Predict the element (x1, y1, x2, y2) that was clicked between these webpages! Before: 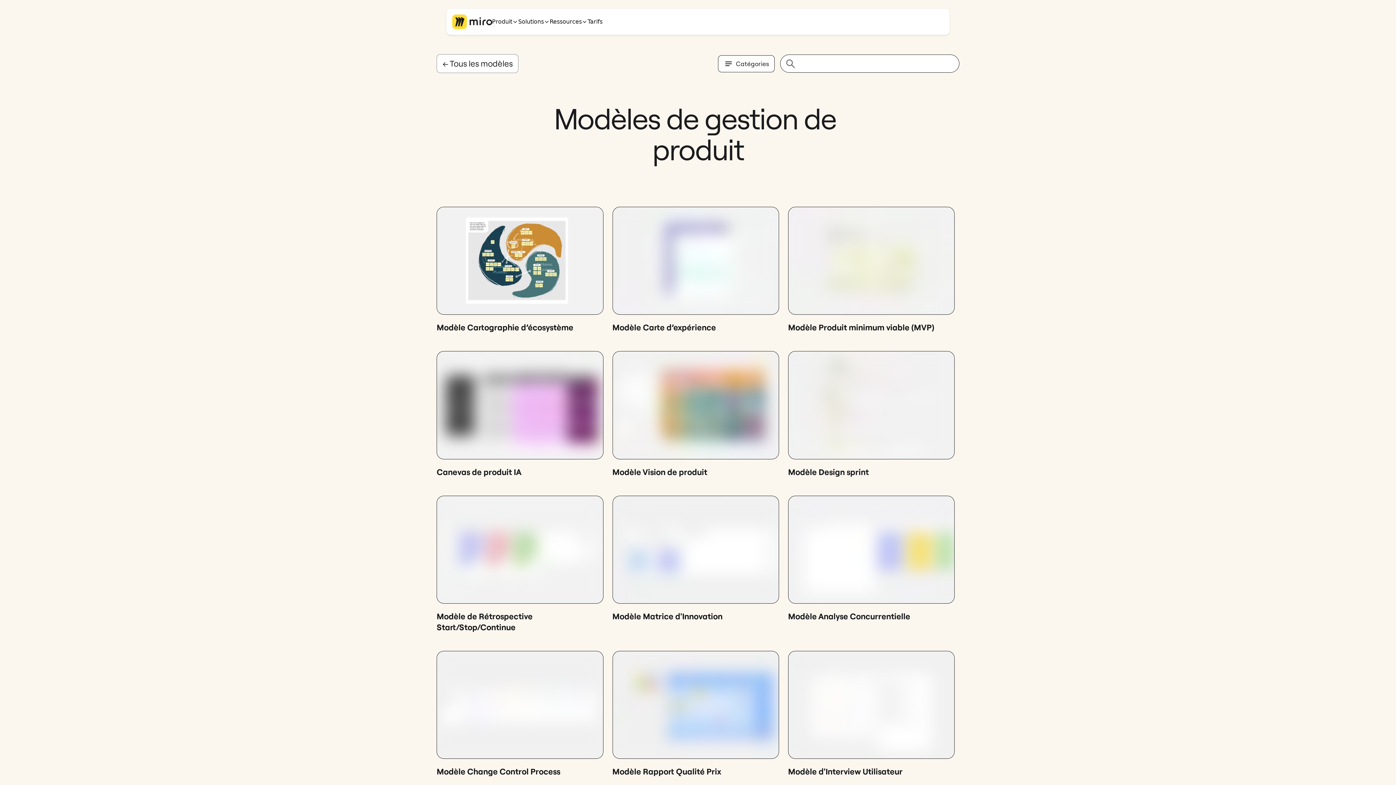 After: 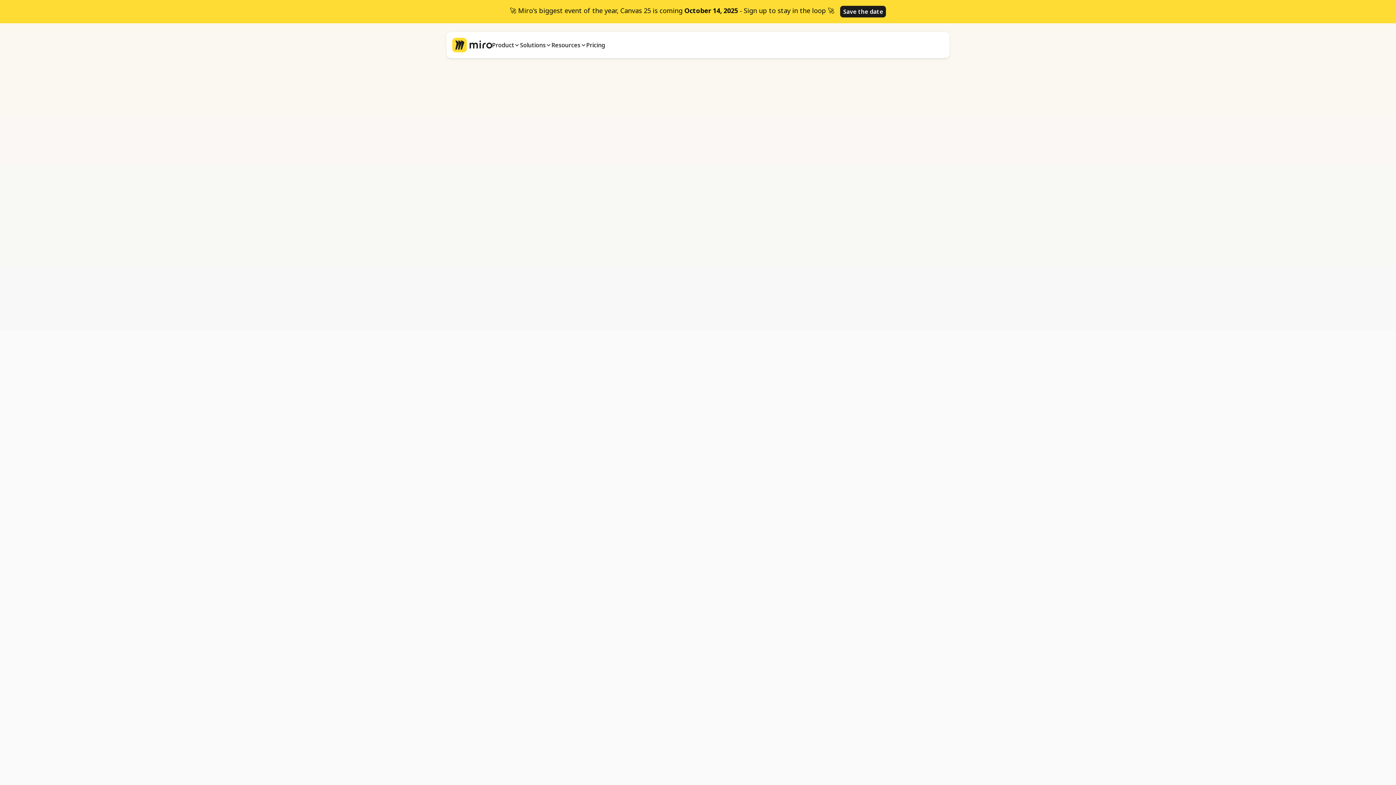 Action: label: Go to homepage bbox: (449, 11, 495, 32)